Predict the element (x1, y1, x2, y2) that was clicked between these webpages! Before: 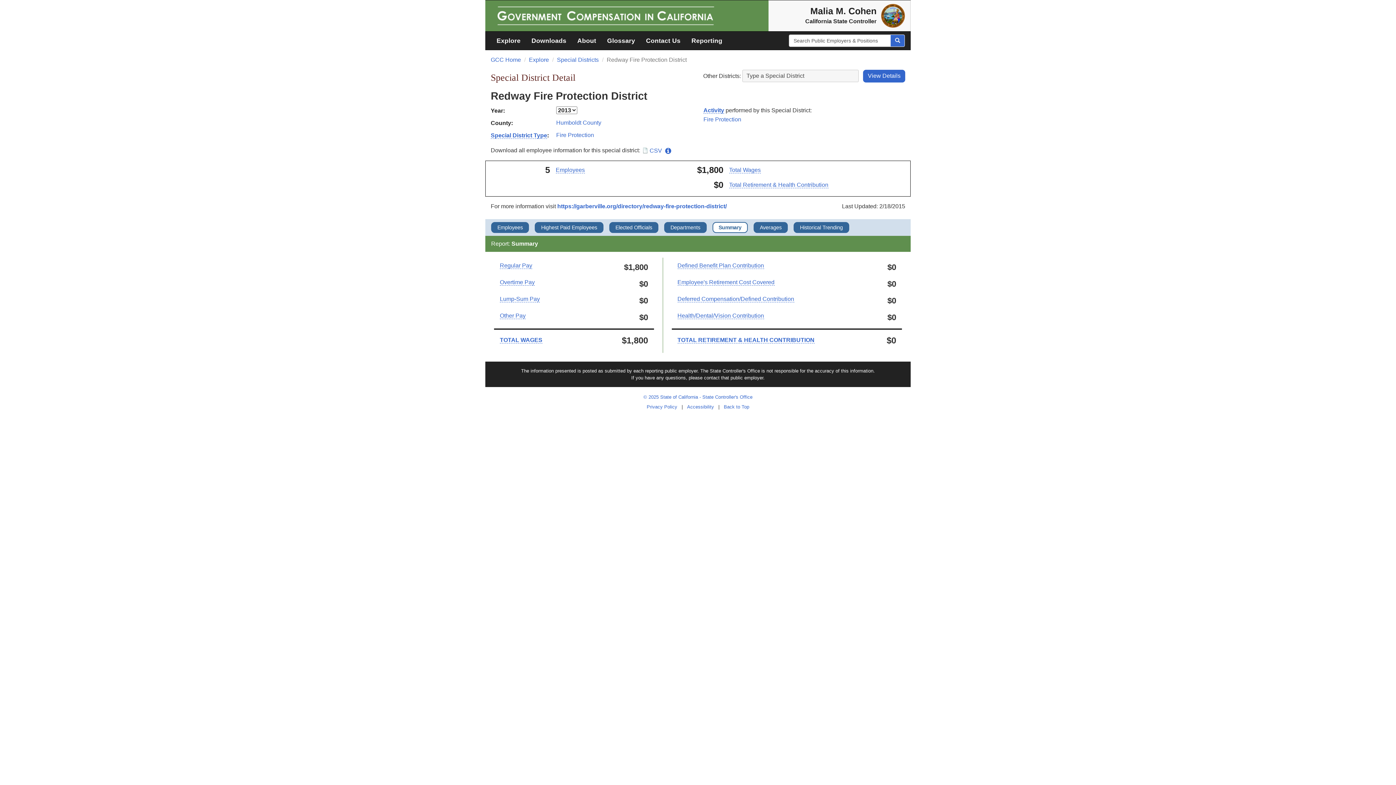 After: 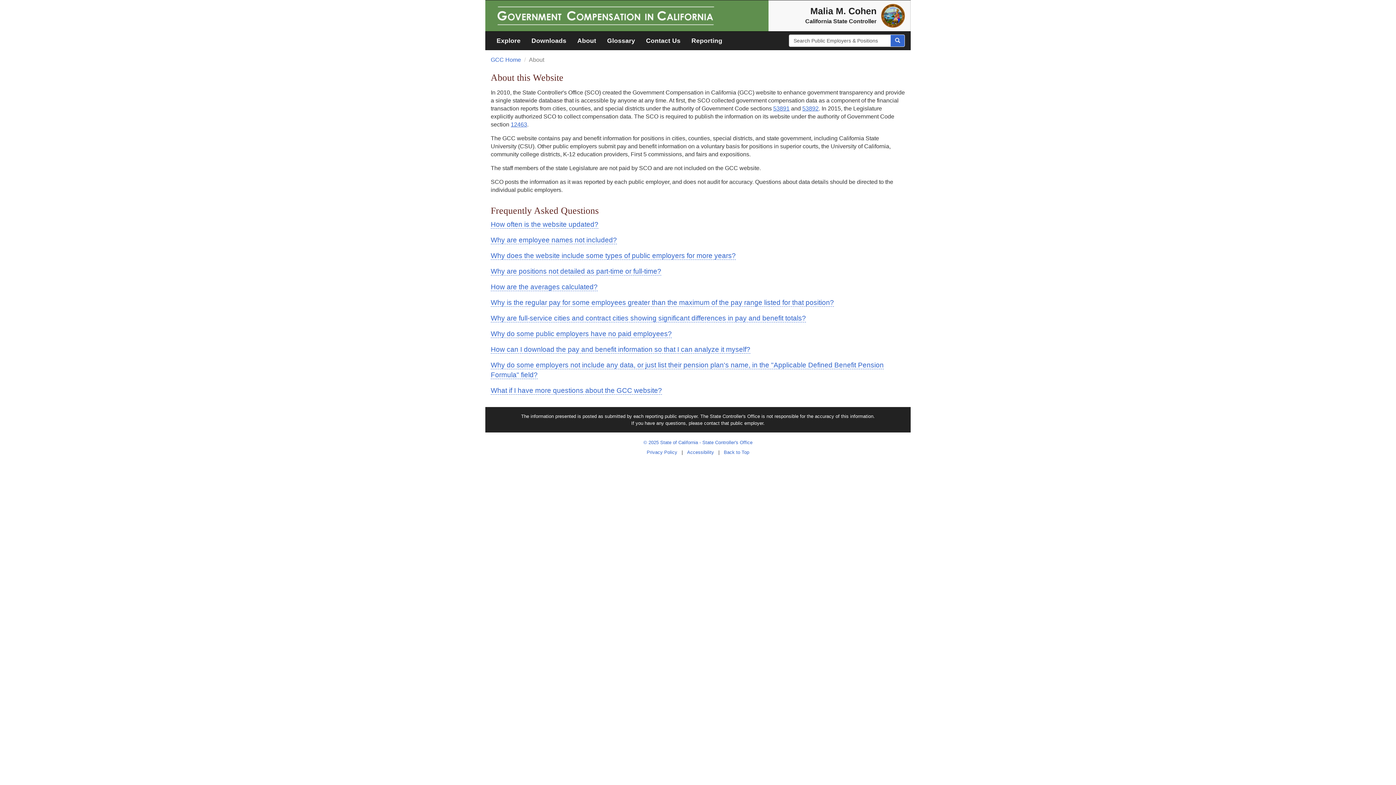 Action: bbox: (572, 31, 601, 49) label: About